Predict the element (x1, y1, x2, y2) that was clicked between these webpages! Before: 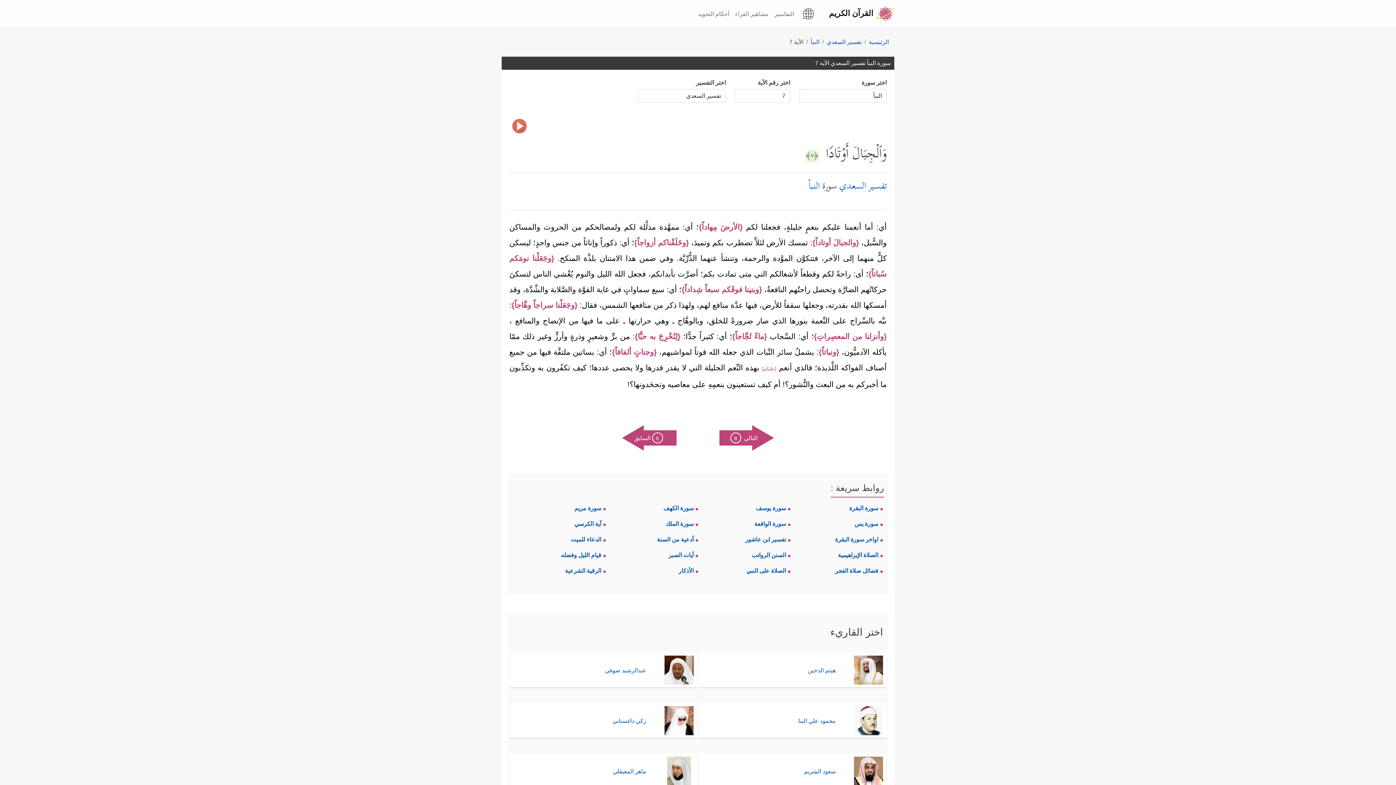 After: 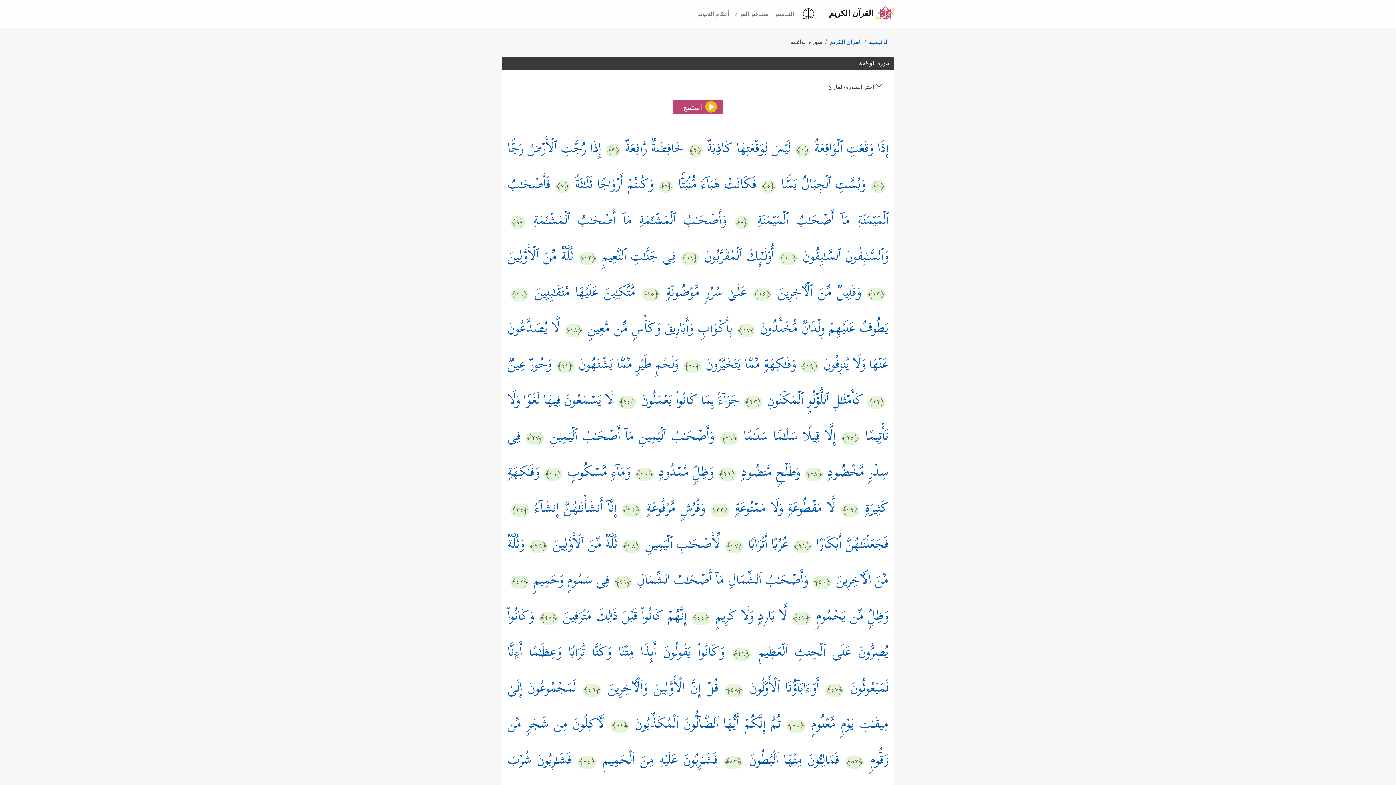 Action: label: سورة الواقعة bbox: (754, 521, 790, 527)